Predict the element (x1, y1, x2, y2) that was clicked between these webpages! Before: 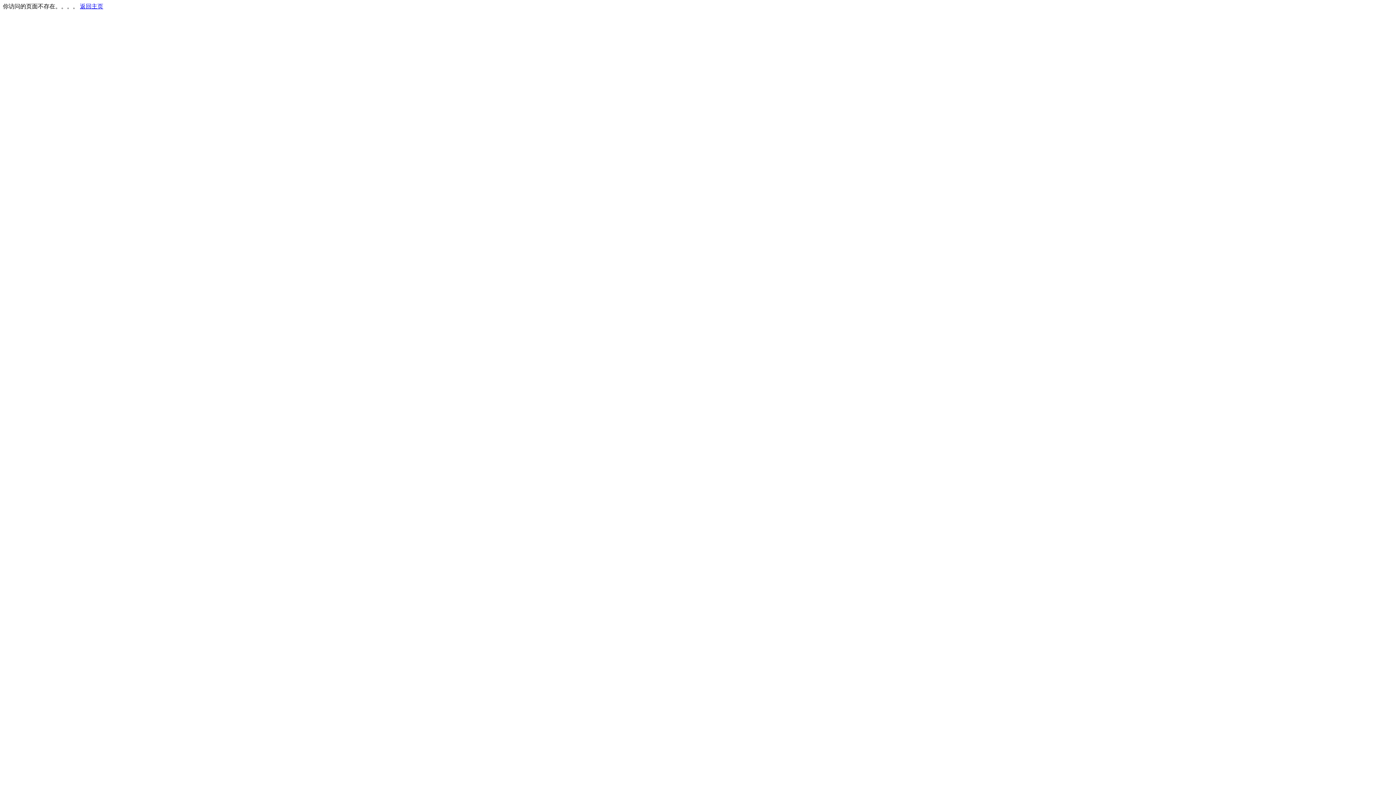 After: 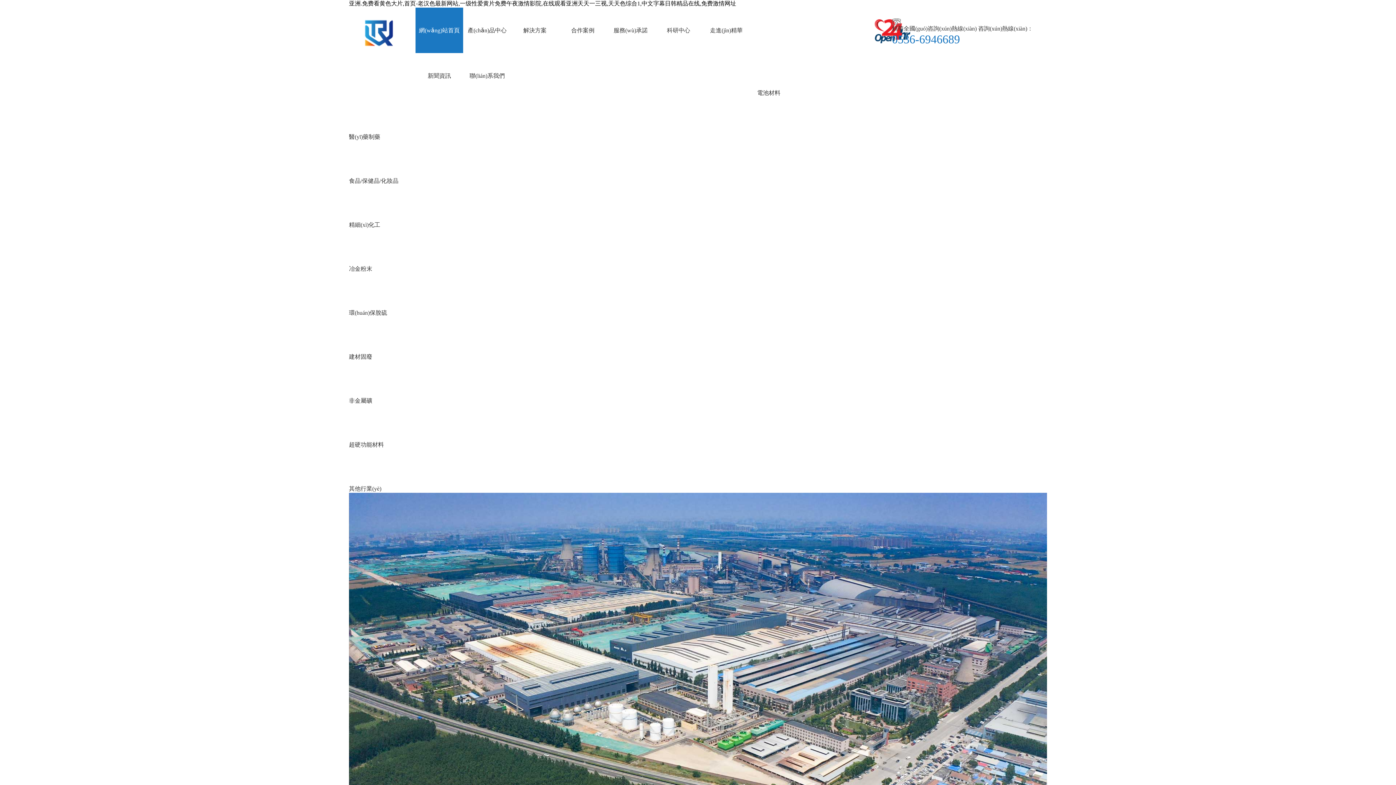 Action: label: 返回主页 bbox: (80, 3, 103, 9)